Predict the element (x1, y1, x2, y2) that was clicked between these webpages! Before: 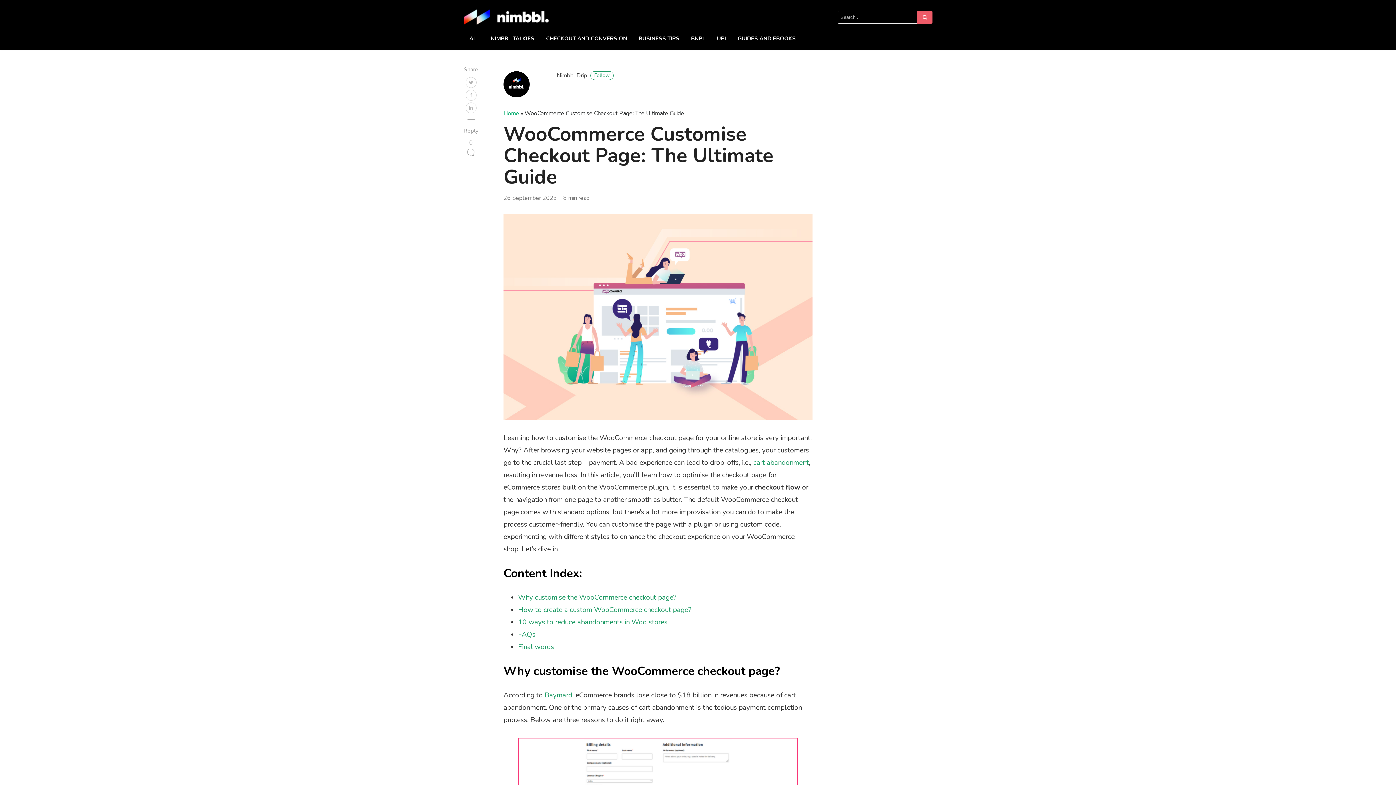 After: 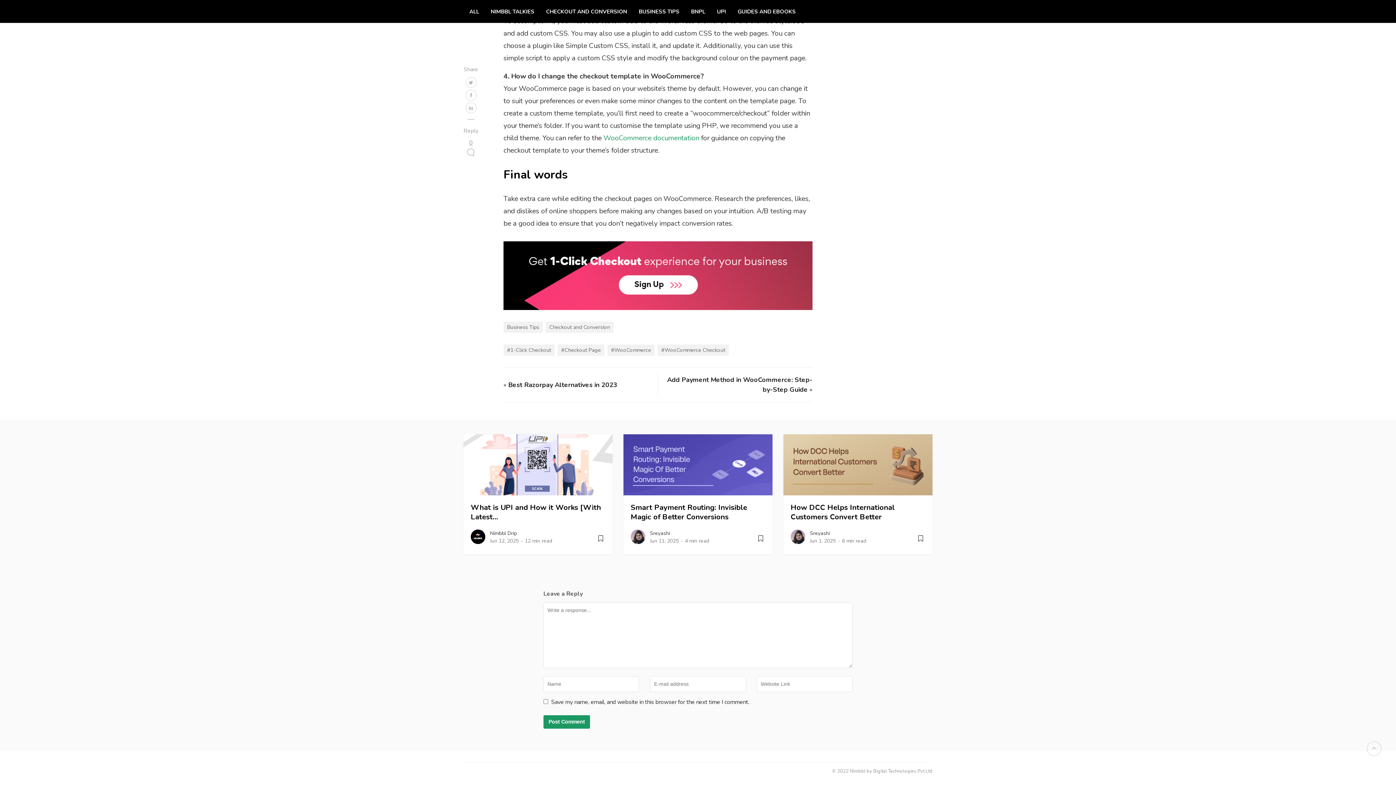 Action: label: 0
 bbox: (465, 138, 476, 159)